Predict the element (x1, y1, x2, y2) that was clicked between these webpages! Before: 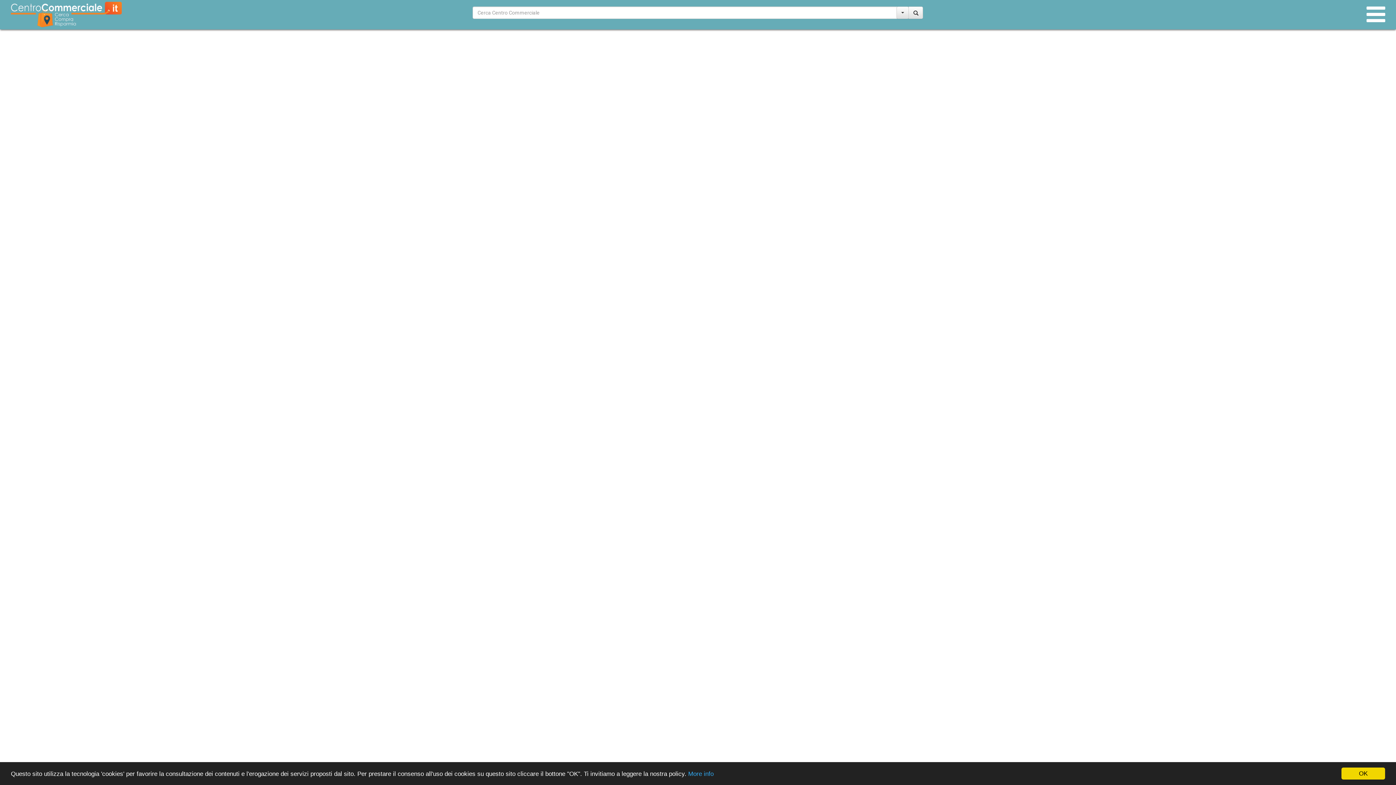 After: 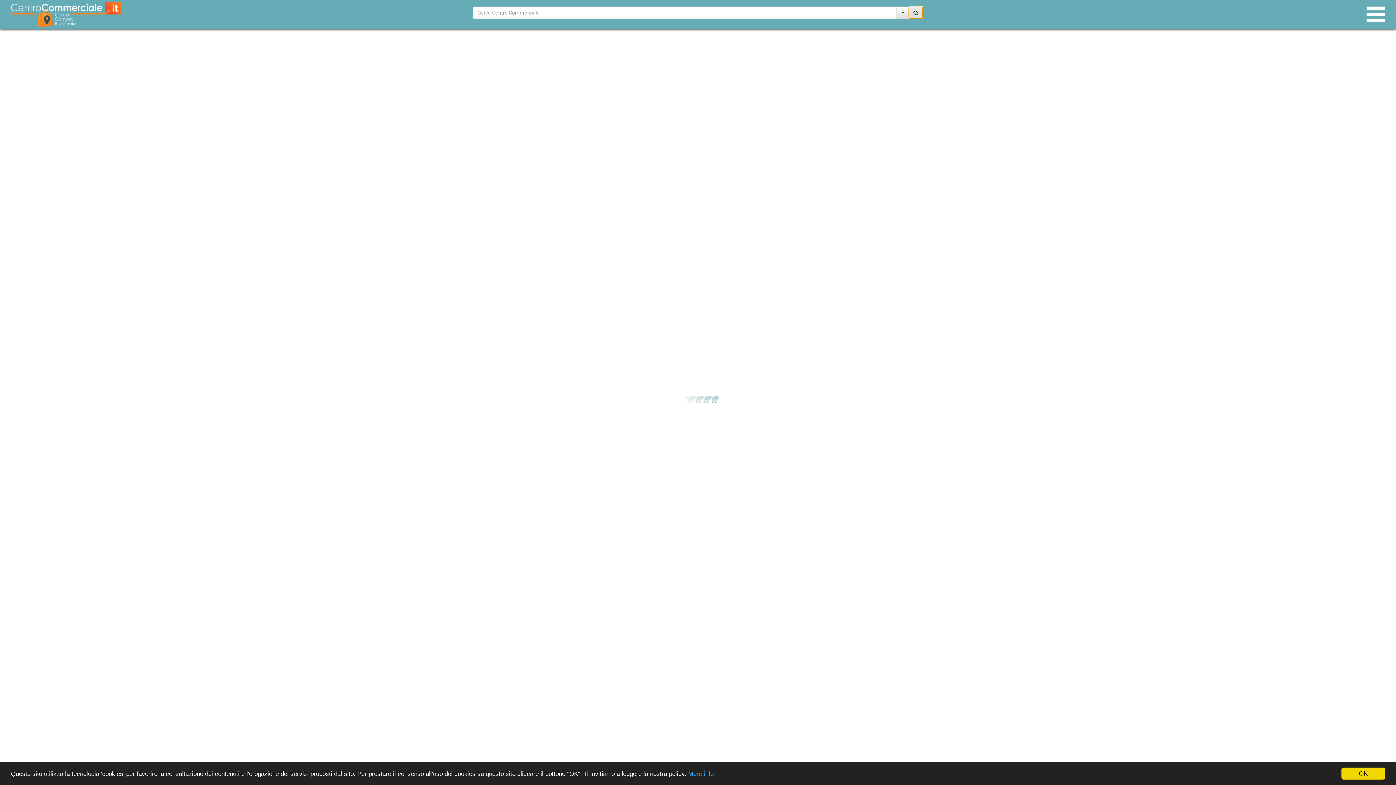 Action: bbox: (908, 6, 923, 18)